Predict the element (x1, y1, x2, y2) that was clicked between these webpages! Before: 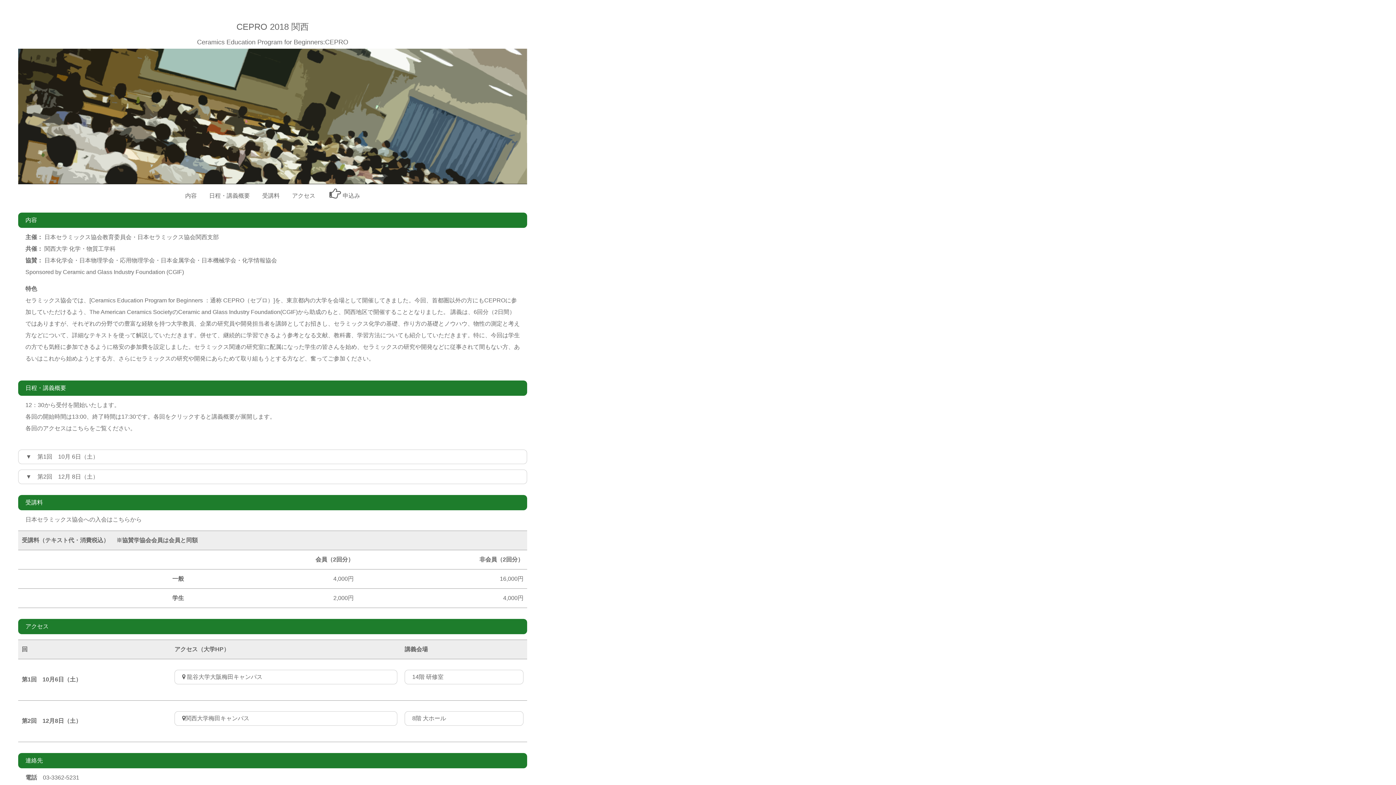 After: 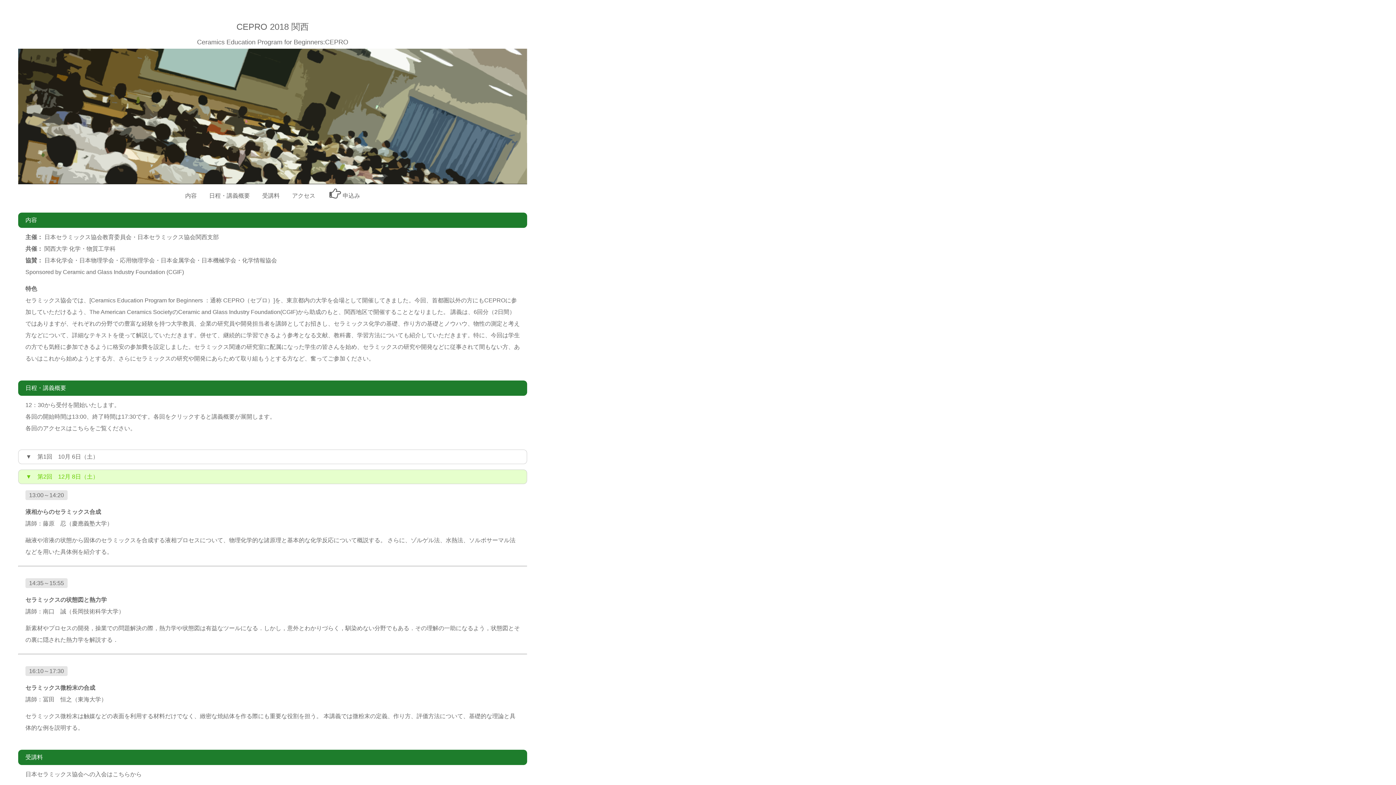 Action: bbox: (18, 469, 527, 484) label: ▼　第2回　12月 8日（土）